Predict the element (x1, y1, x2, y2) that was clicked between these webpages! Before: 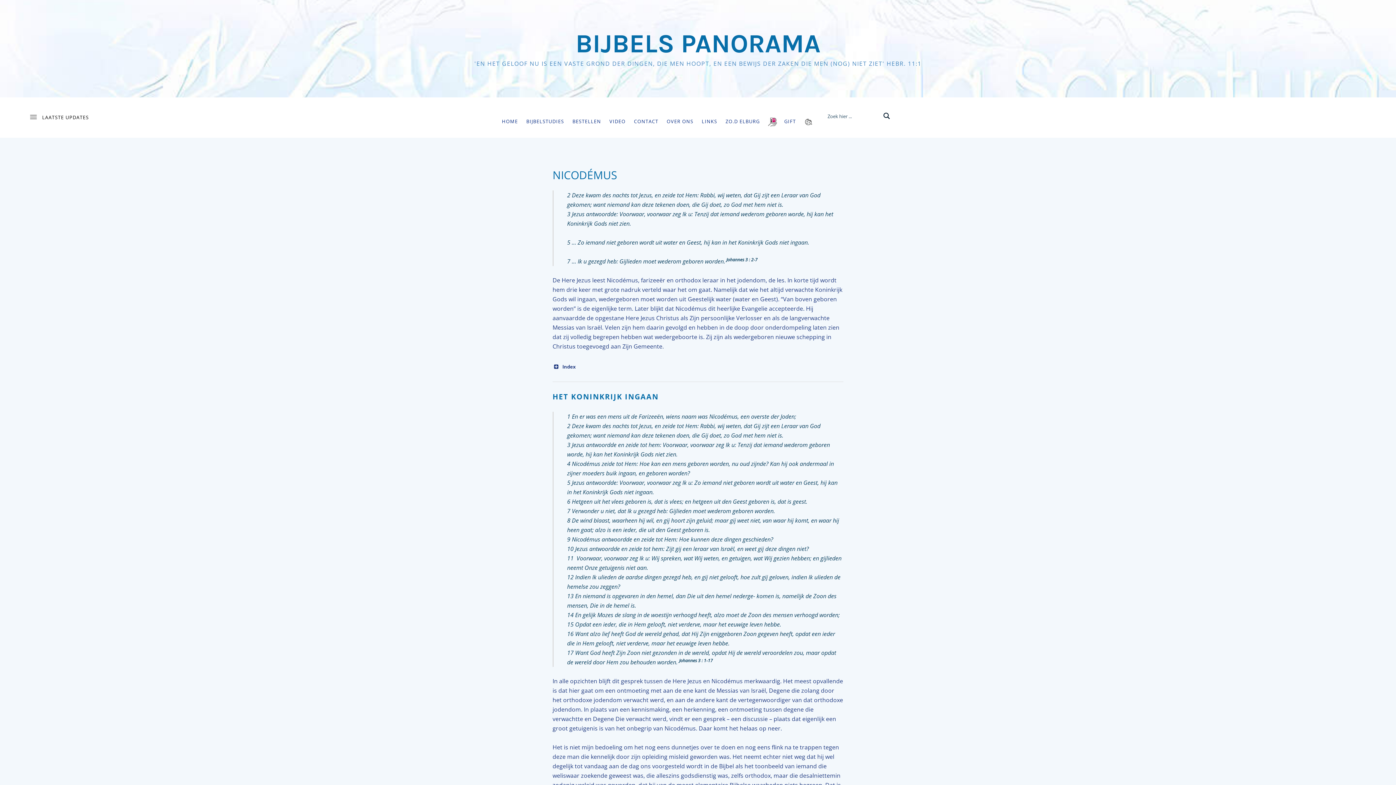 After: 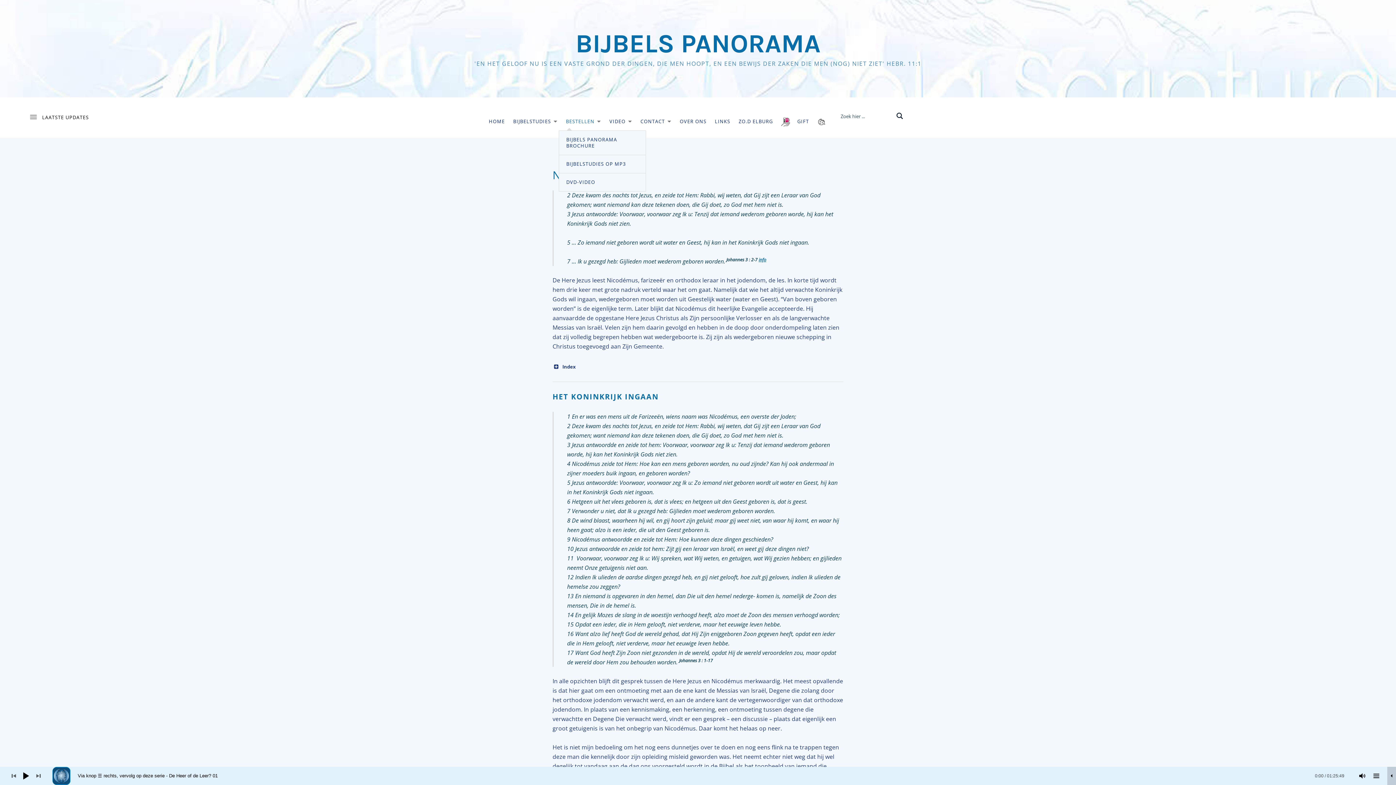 Action: bbox: (568, 116, 604, 126) label: BESTELLEN